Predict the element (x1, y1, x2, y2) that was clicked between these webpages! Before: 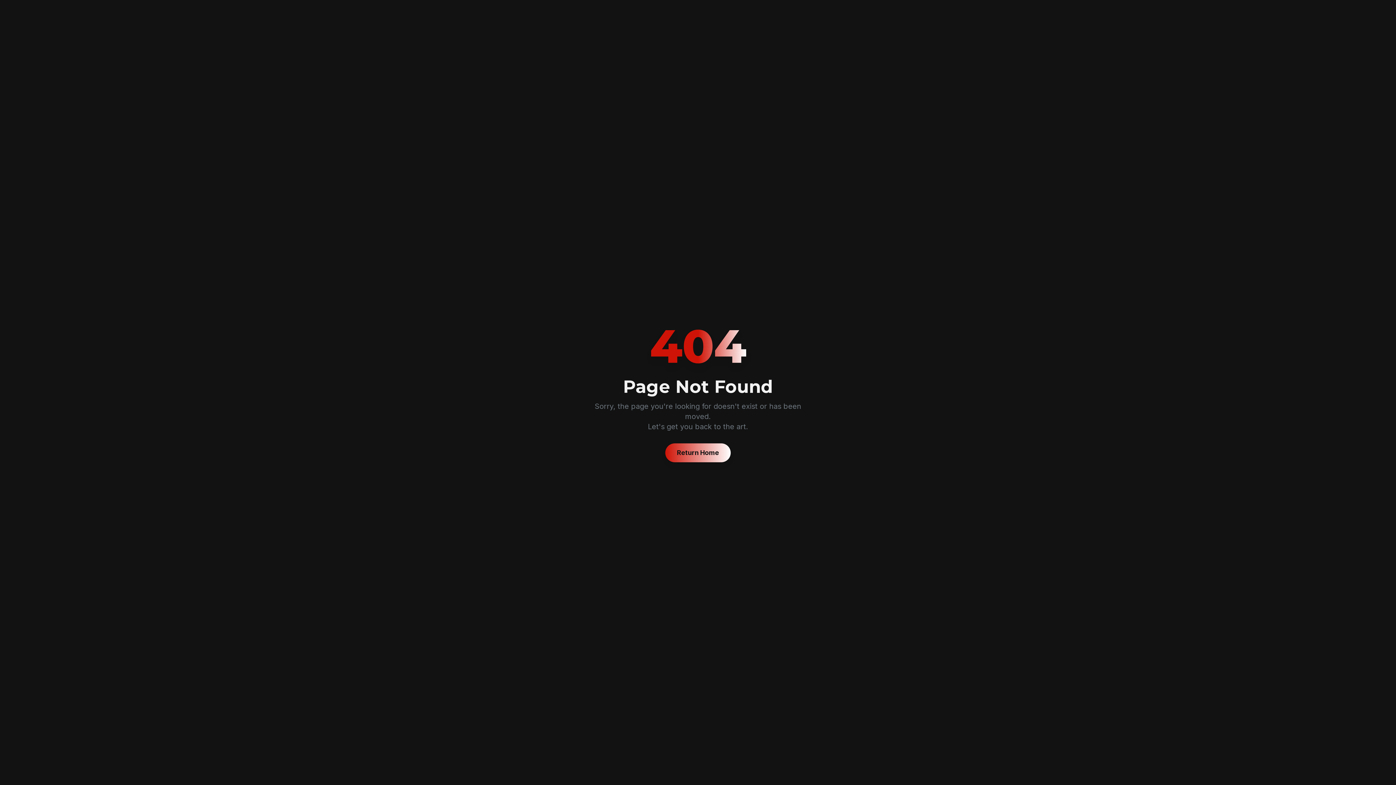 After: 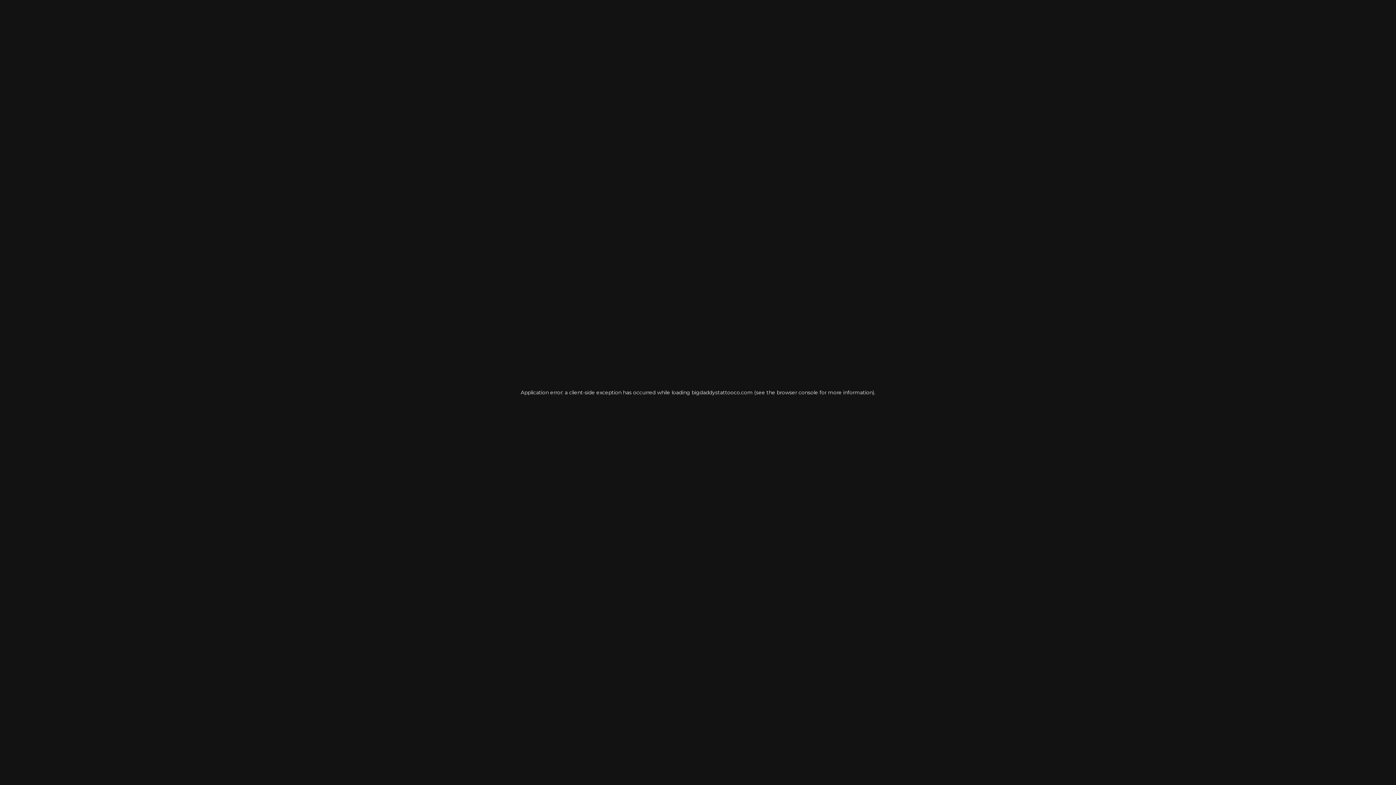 Action: label: Return Home bbox: (665, 443, 730, 462)